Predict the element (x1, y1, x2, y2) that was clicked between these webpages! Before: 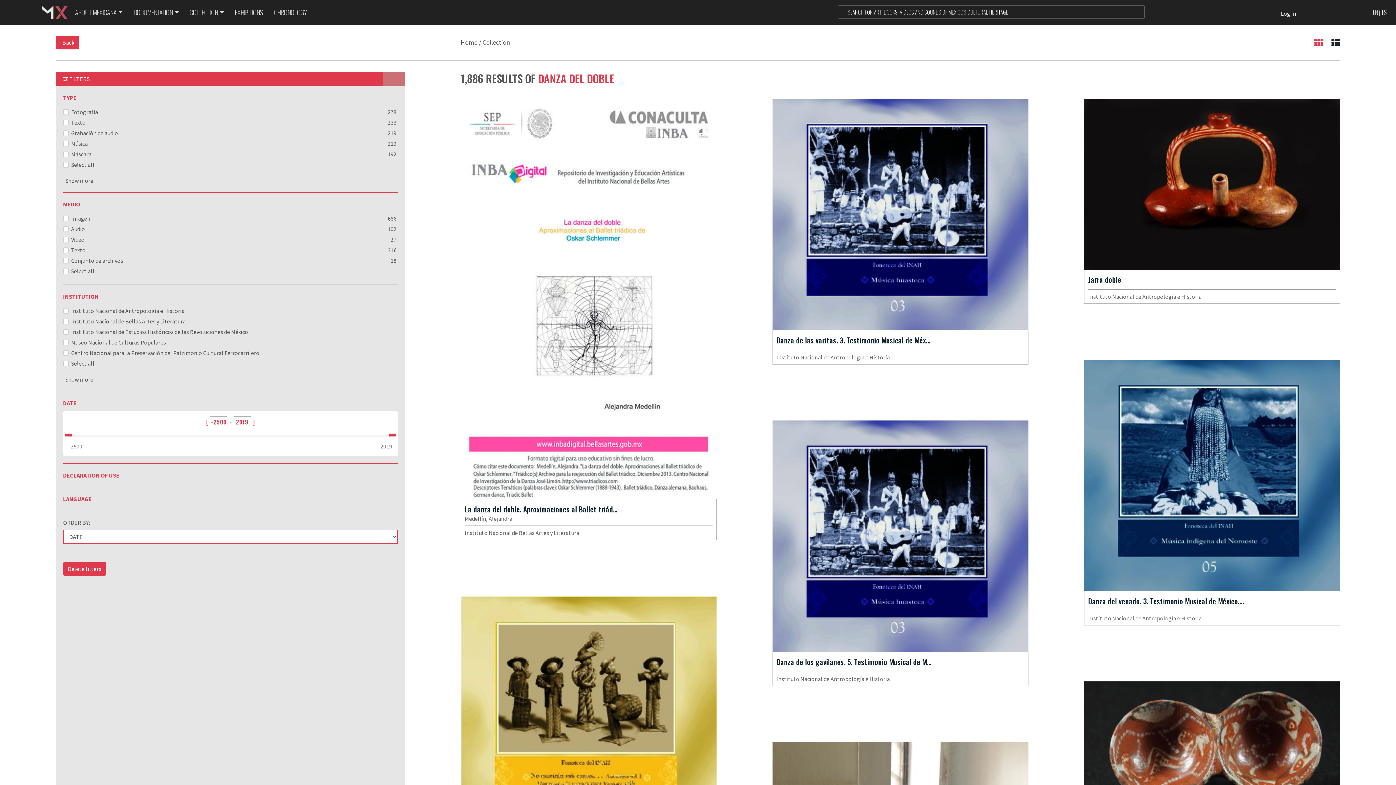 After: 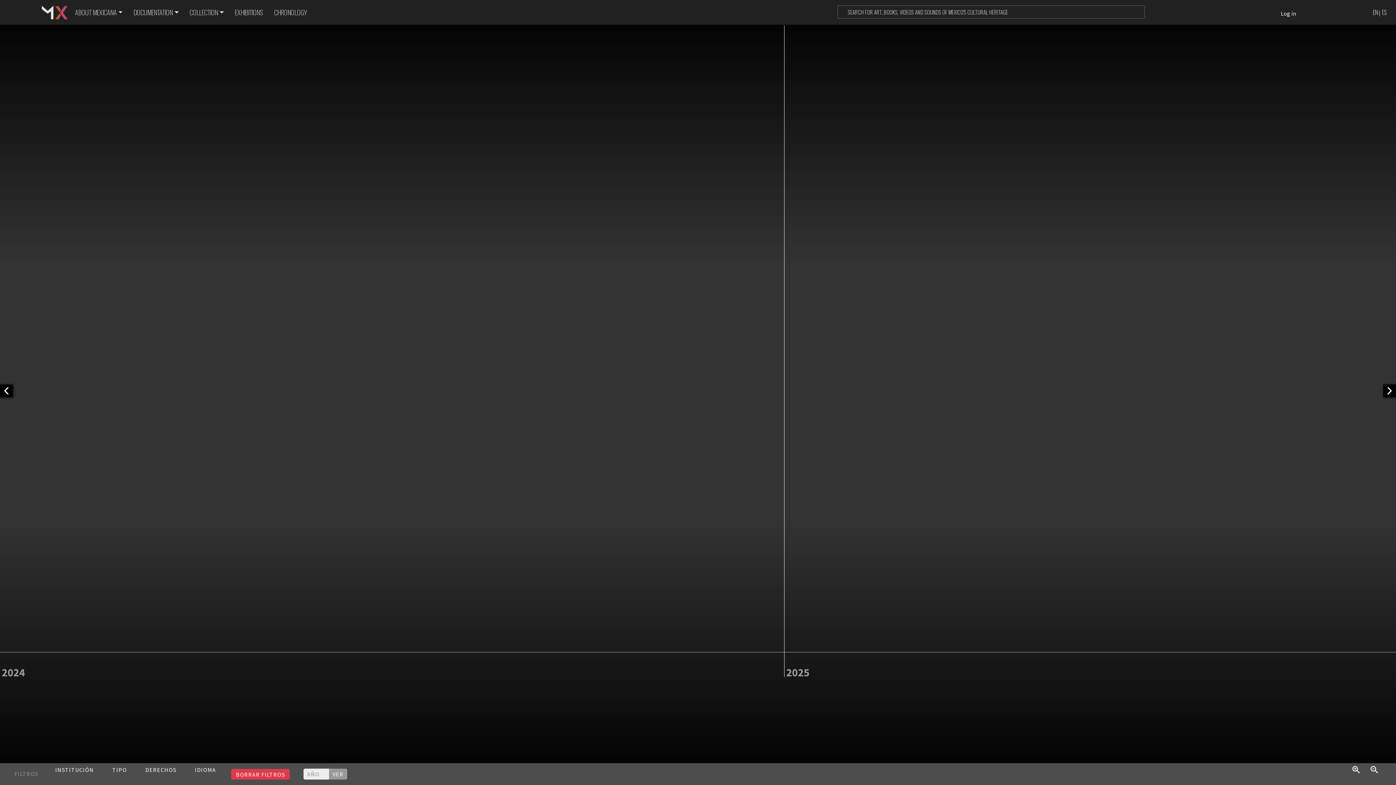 Action: label: CHRONOLOGY bbox: (274, 6, 307, 17)